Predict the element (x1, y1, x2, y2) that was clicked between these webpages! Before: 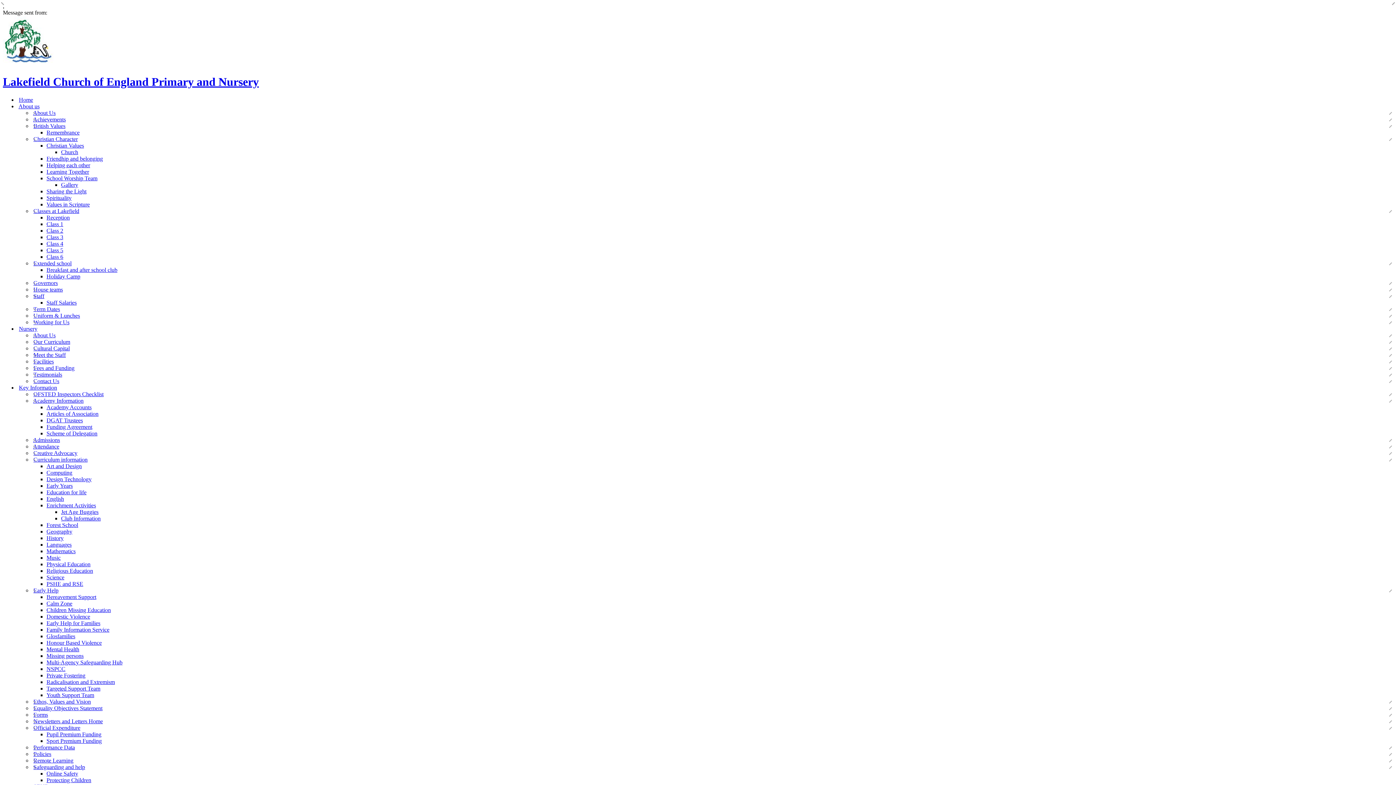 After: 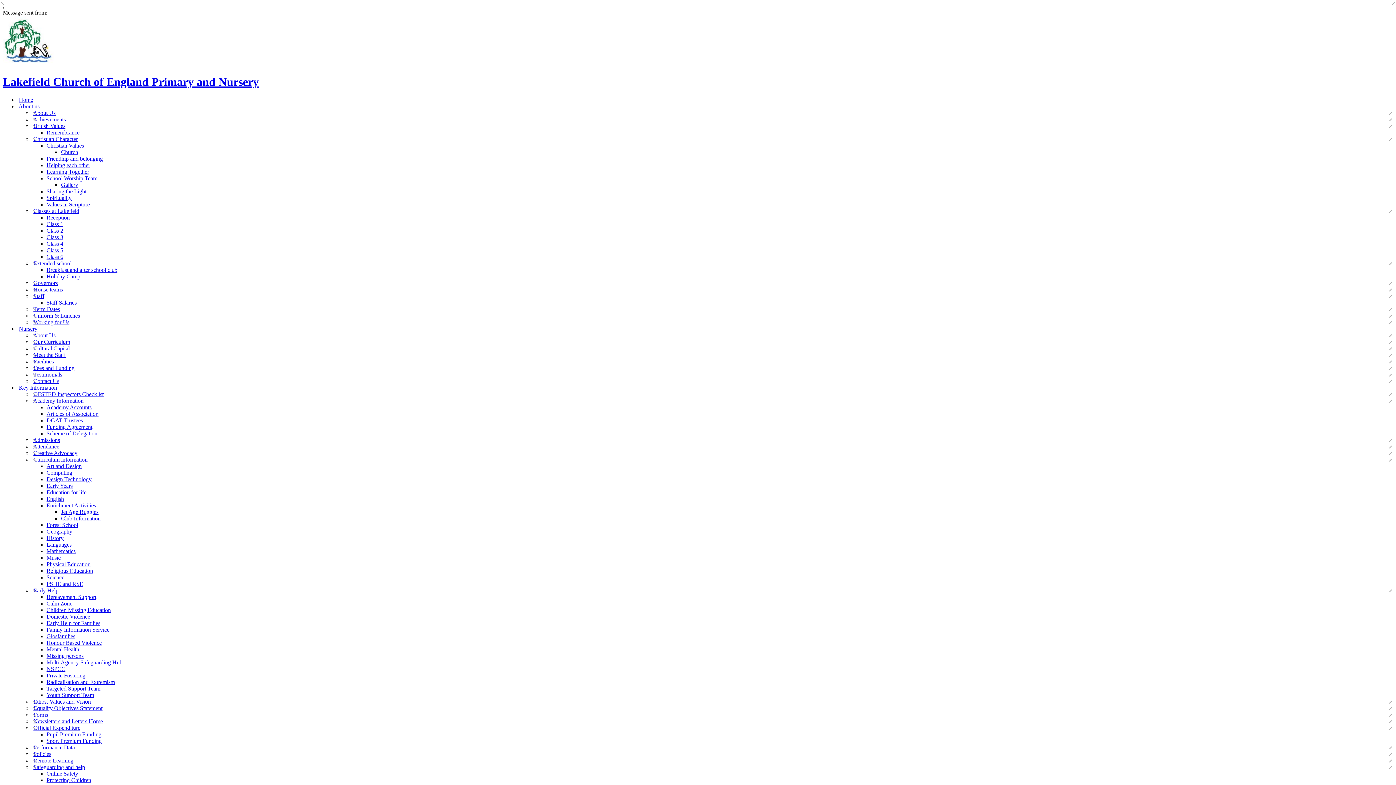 Action: label: Contact Us bbox: (33, 378, 59, 384)